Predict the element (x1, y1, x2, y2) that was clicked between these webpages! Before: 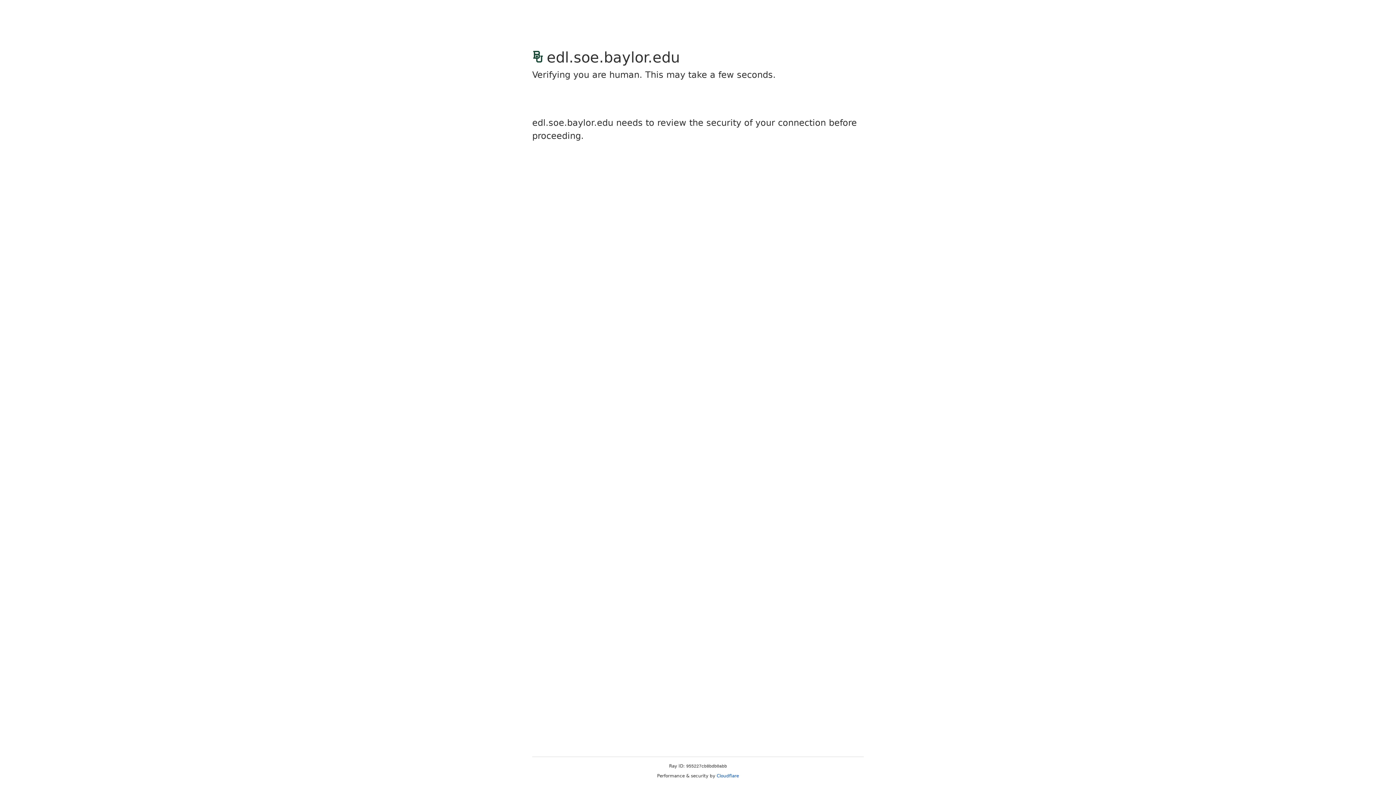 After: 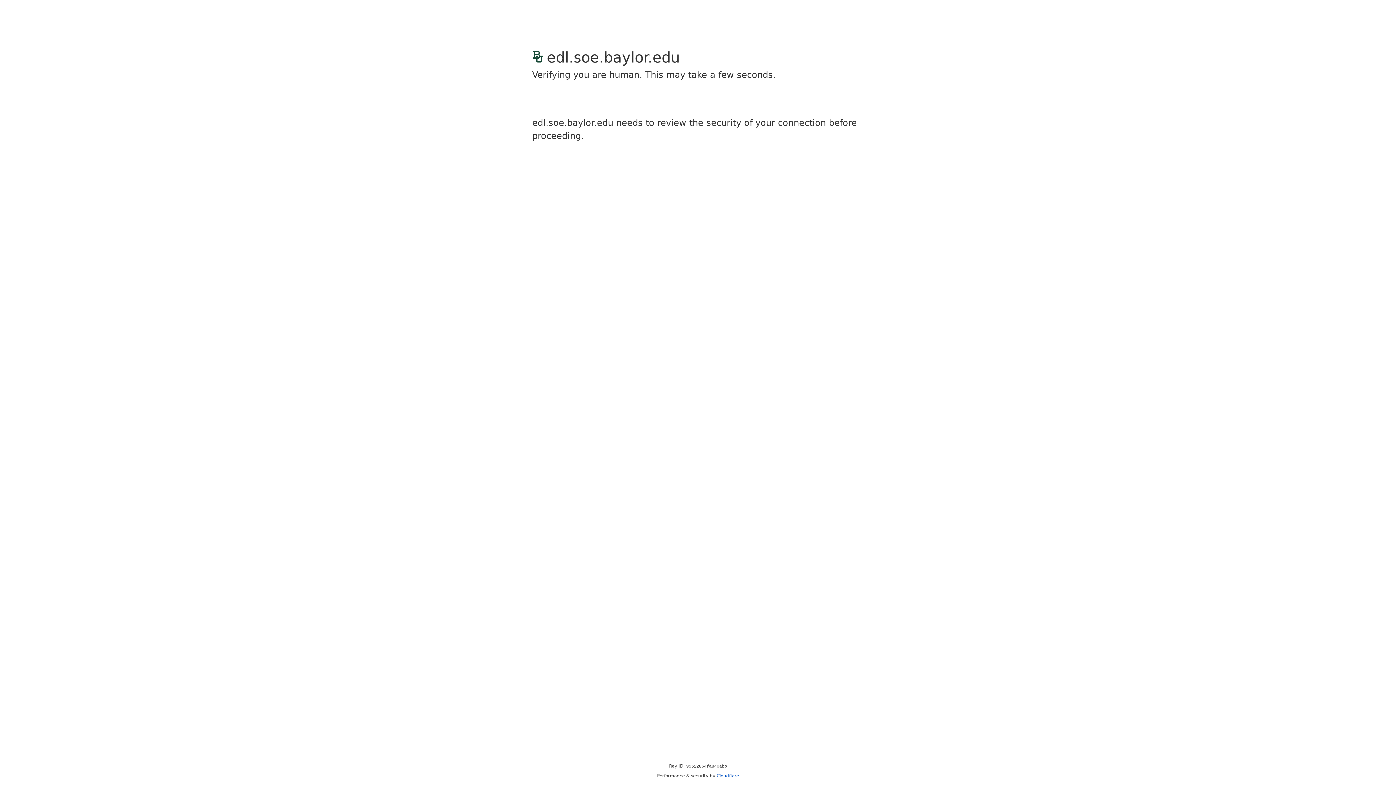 Action: label: Cloudflare bbox: (716, 773, 739, 778)